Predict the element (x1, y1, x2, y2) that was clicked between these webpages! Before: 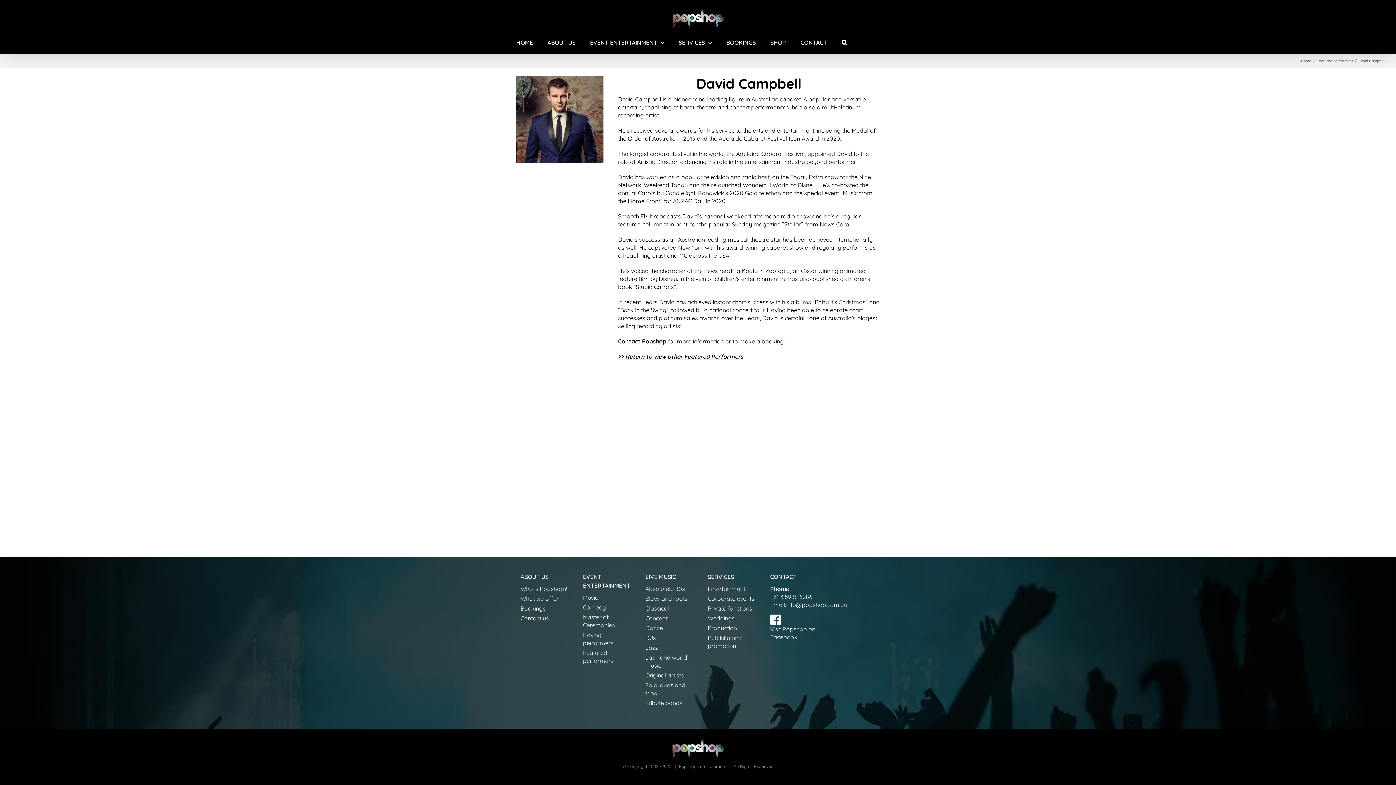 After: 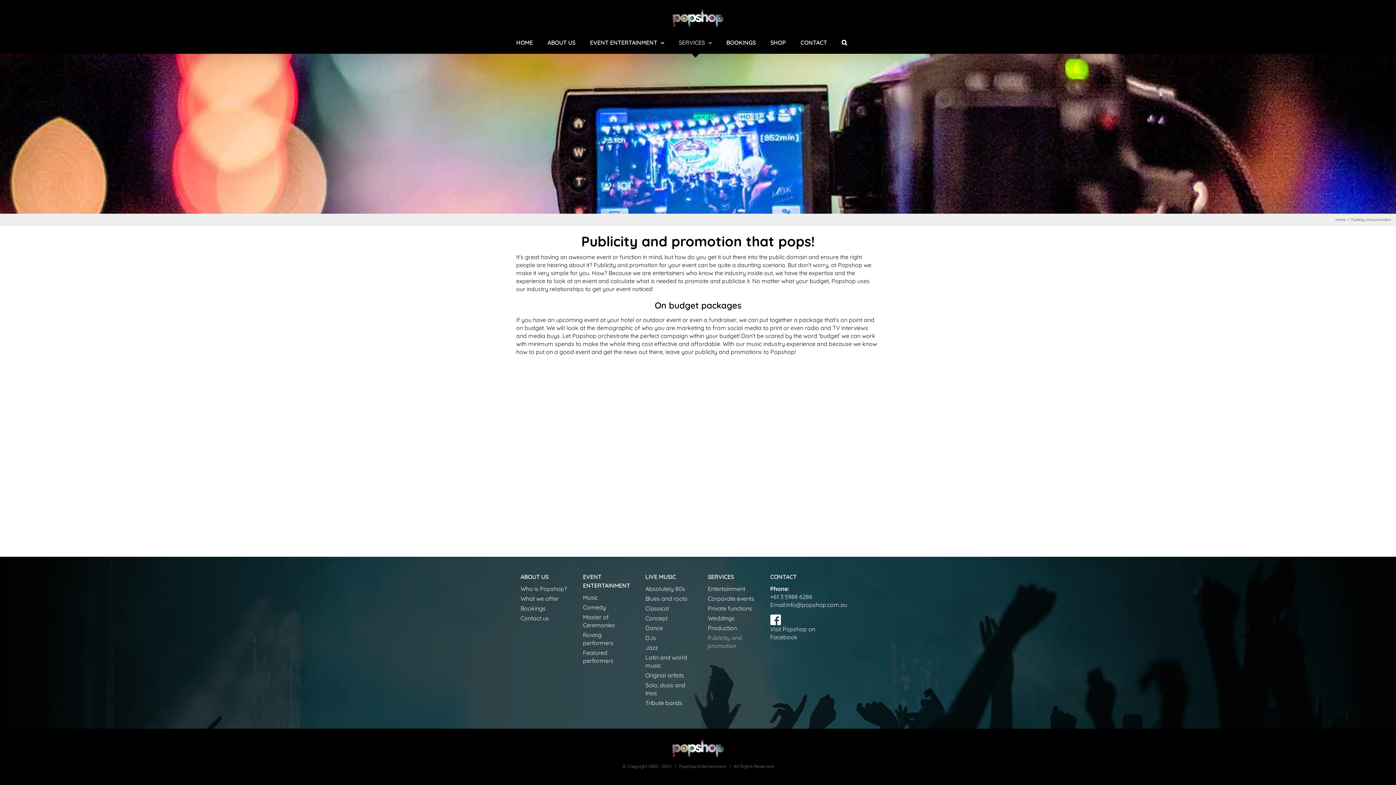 Action: bbox: (707, 634, 755, 650) label: Publicity and promotion